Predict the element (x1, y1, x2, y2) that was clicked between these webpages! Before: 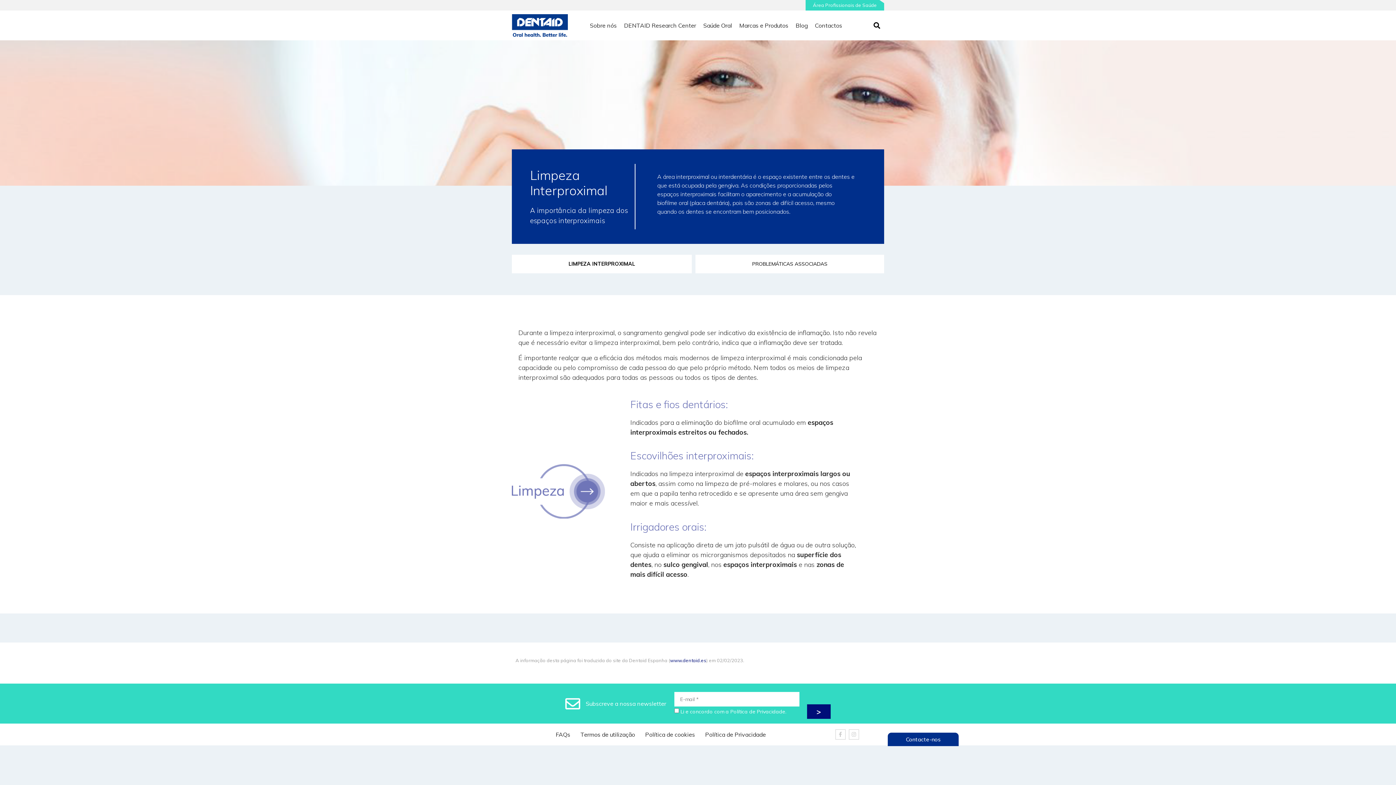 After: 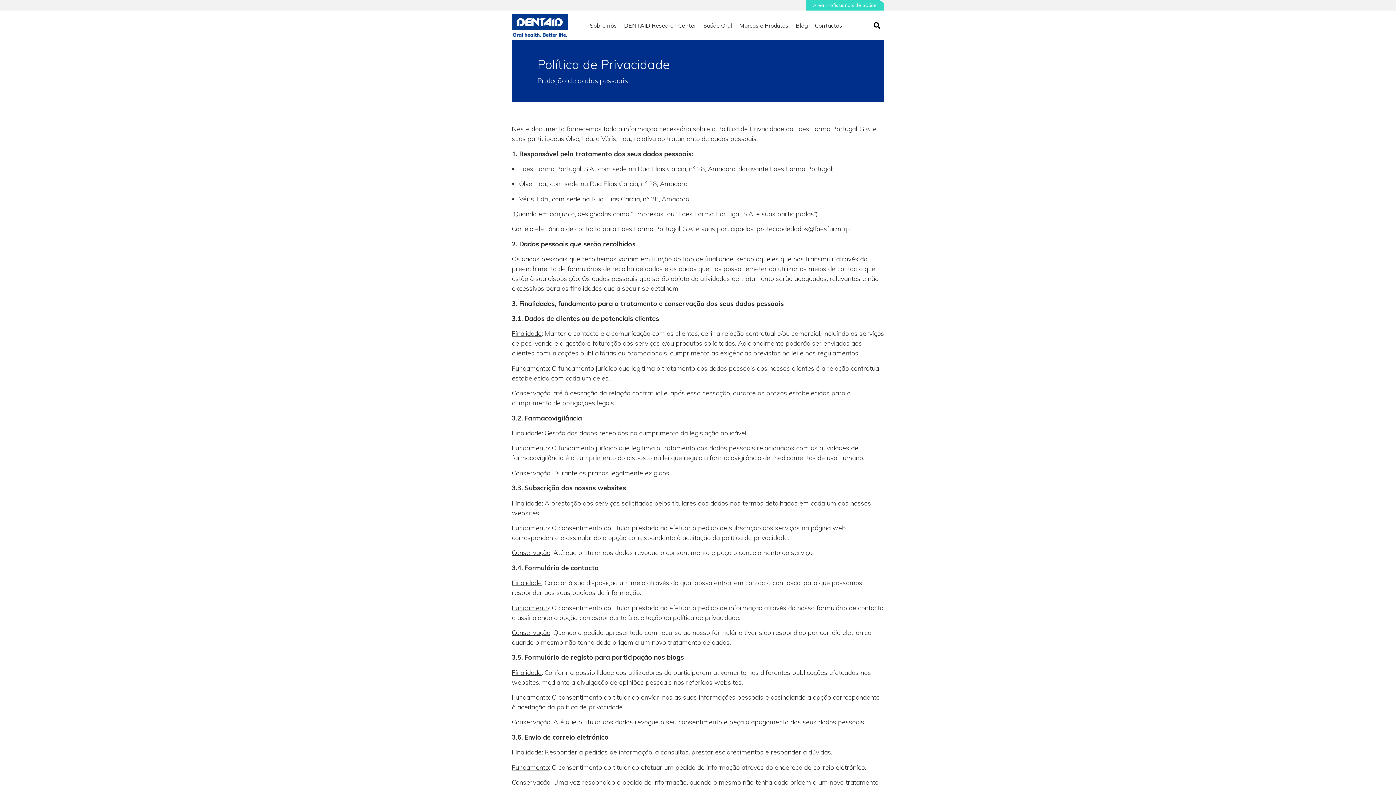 Action: label: Política de Privacidade bbox: (700, 726, 771, 743)